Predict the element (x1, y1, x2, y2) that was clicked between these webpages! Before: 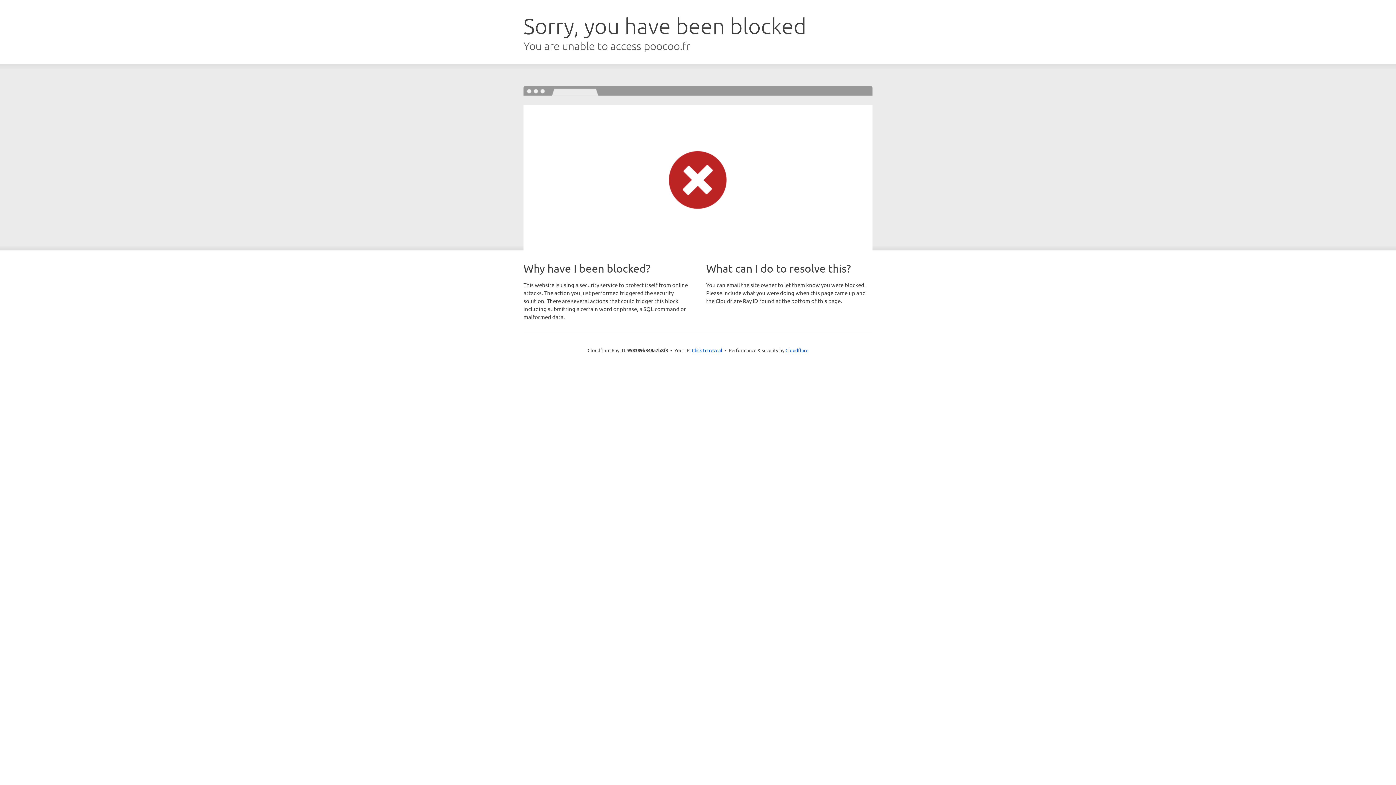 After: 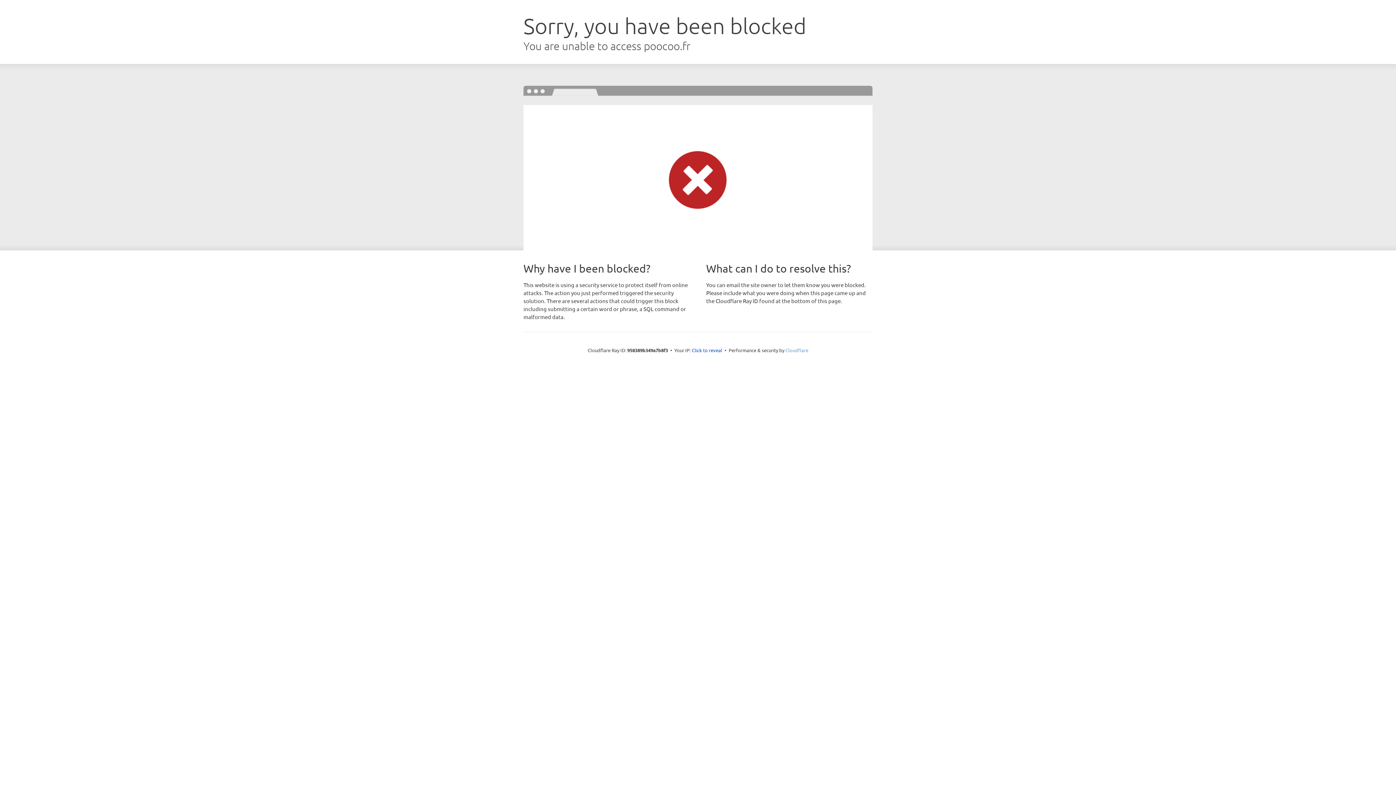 Action: bbox: (785, 347, 808, 353) label: Cloudflare